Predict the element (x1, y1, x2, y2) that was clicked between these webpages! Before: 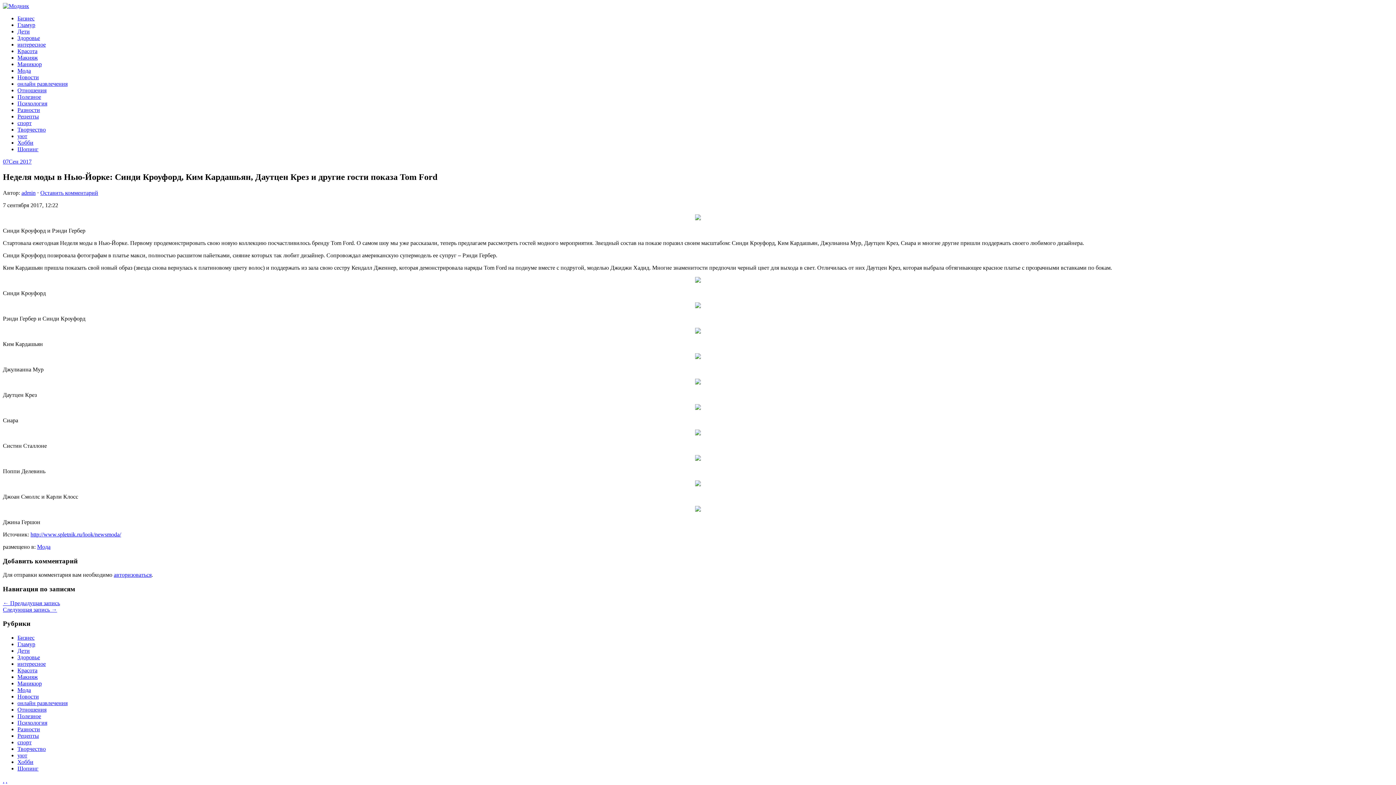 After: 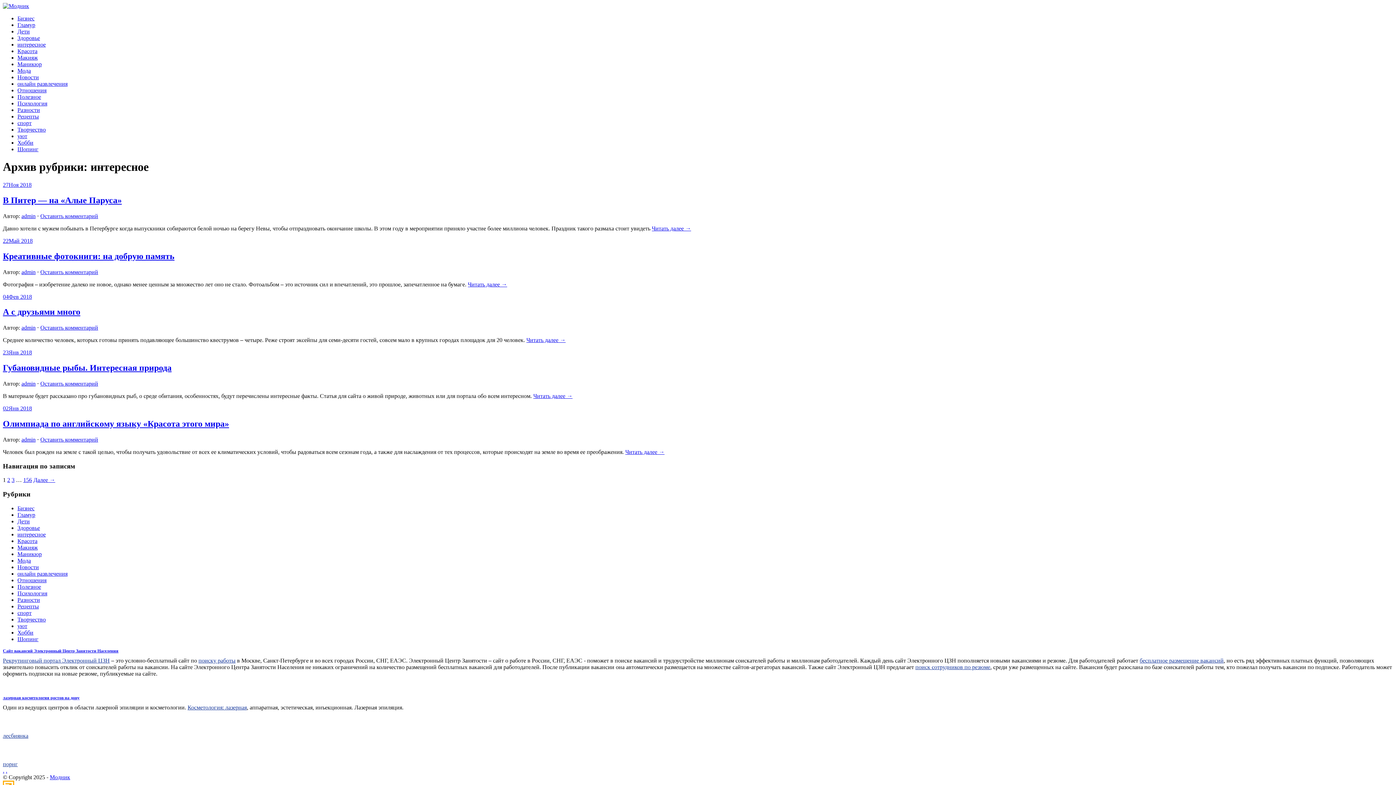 Action: bbox: (17, 661, 45, 667) label: интересное